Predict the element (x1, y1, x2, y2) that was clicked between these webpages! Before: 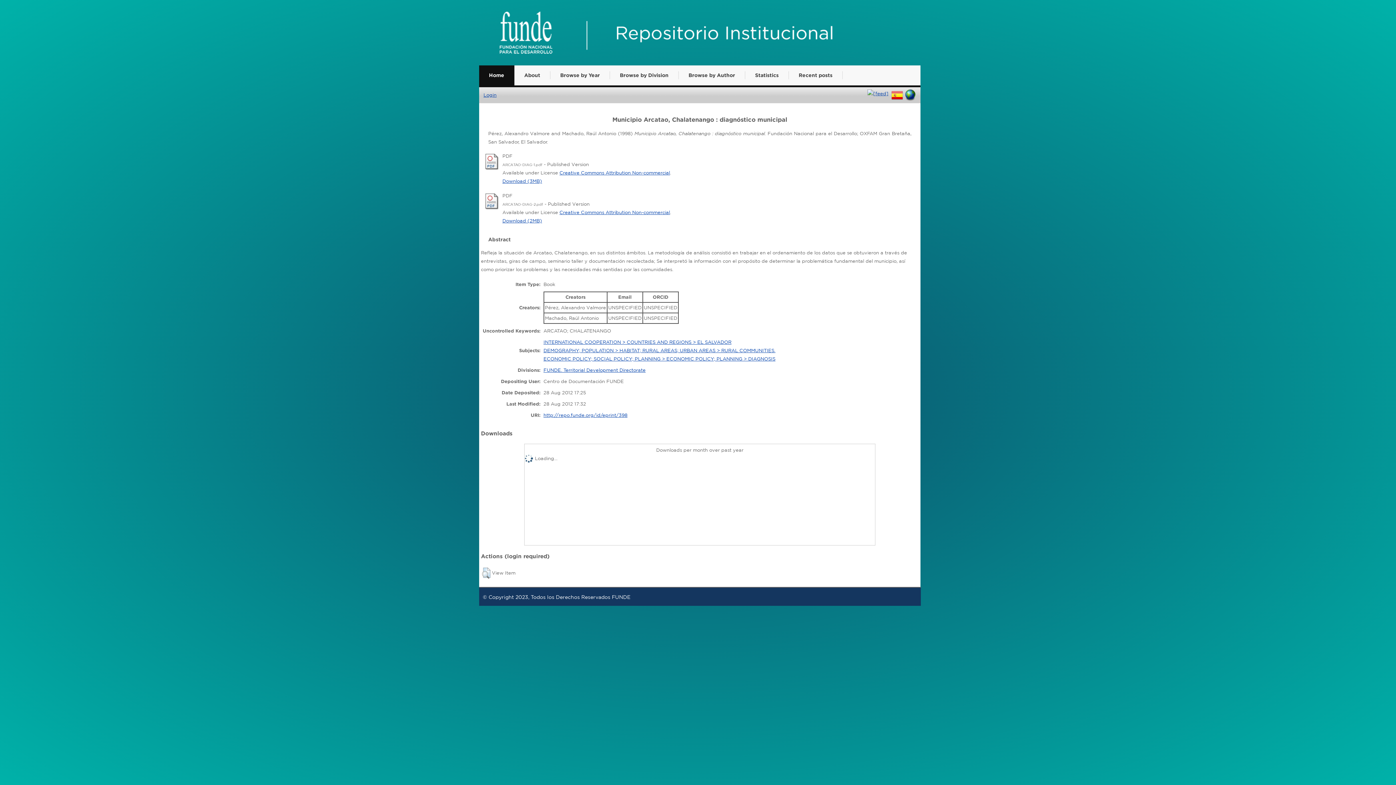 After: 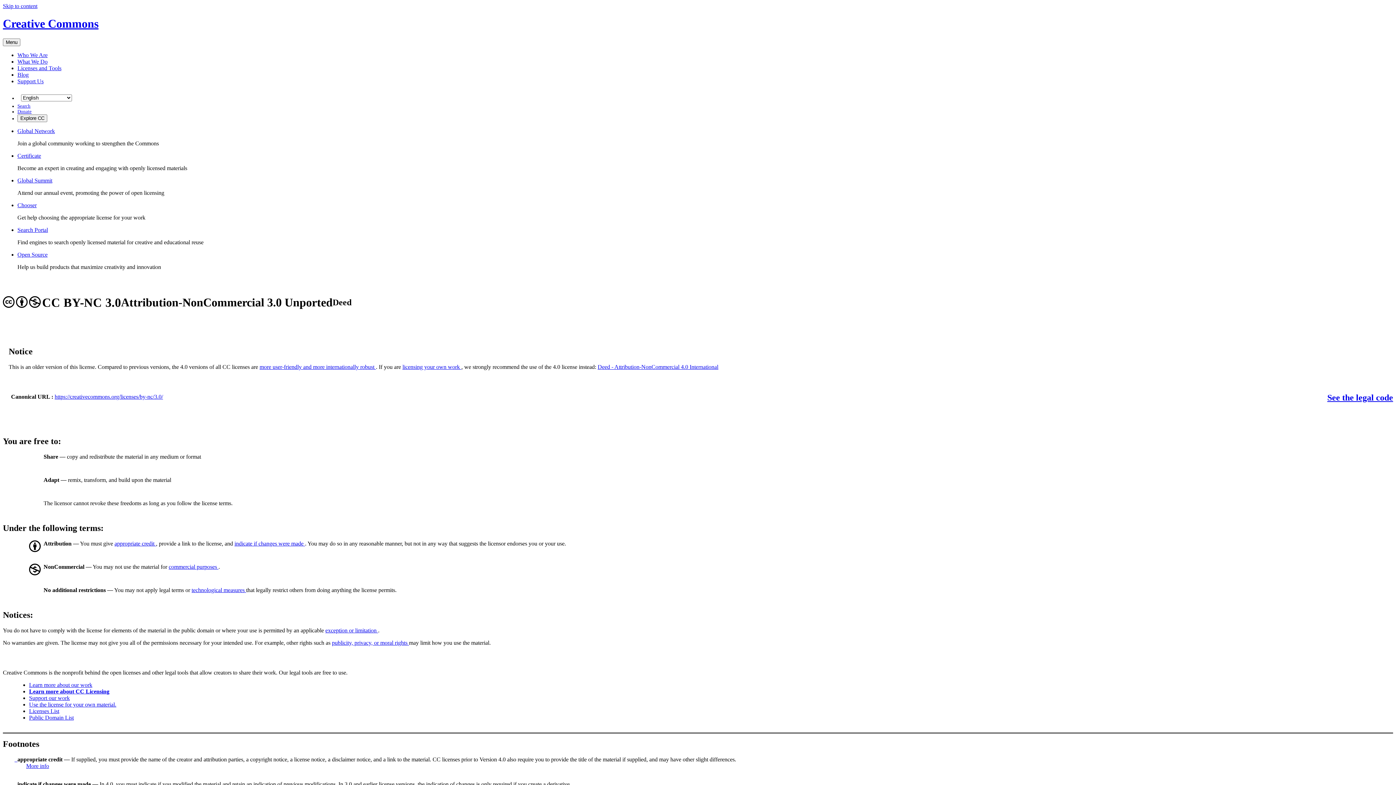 Action: label: Creative Commons Attribution Non-commercial bbox: (559, 209, 670, 215)